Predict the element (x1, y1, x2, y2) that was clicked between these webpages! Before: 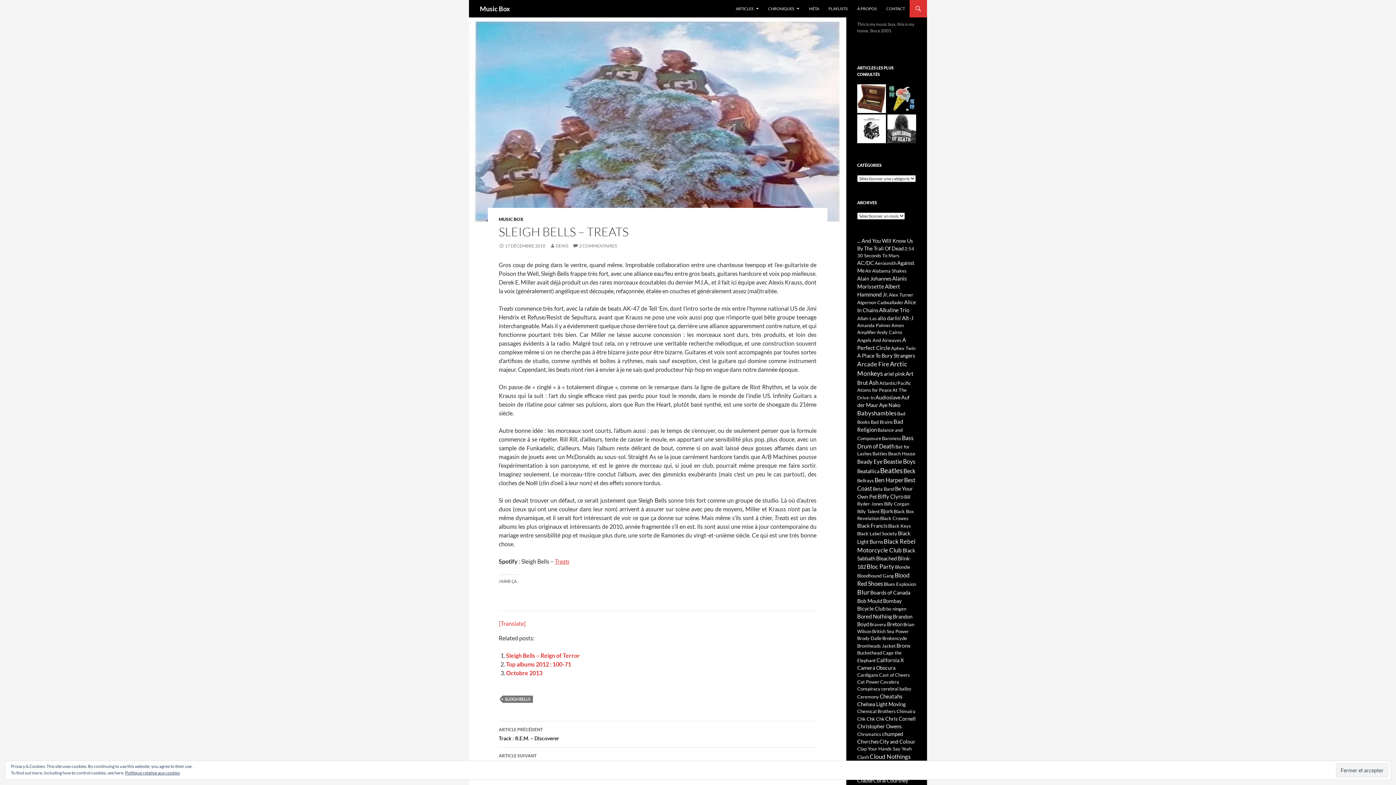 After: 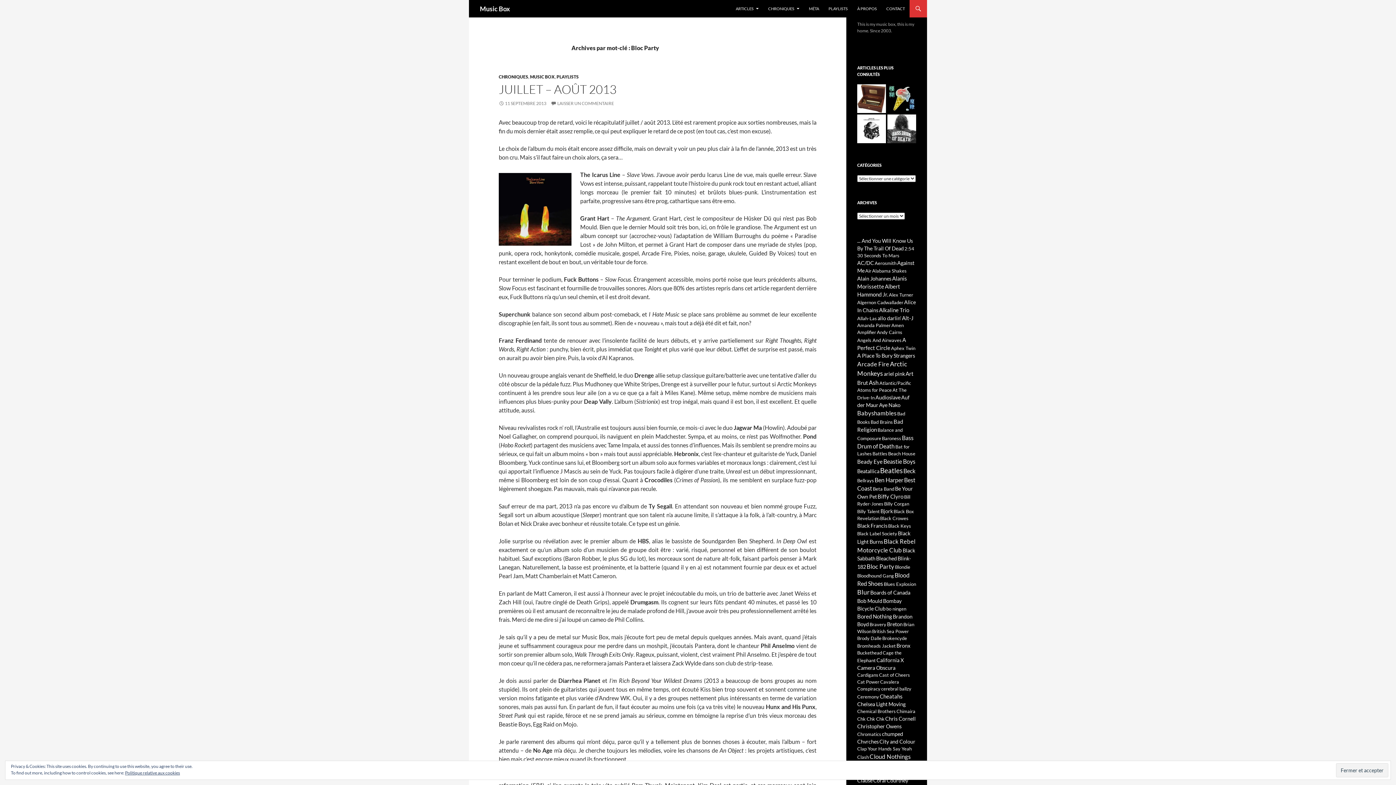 Action: label: Bloc Party (5 éléments) bbox: (866, 563, 894, 570)